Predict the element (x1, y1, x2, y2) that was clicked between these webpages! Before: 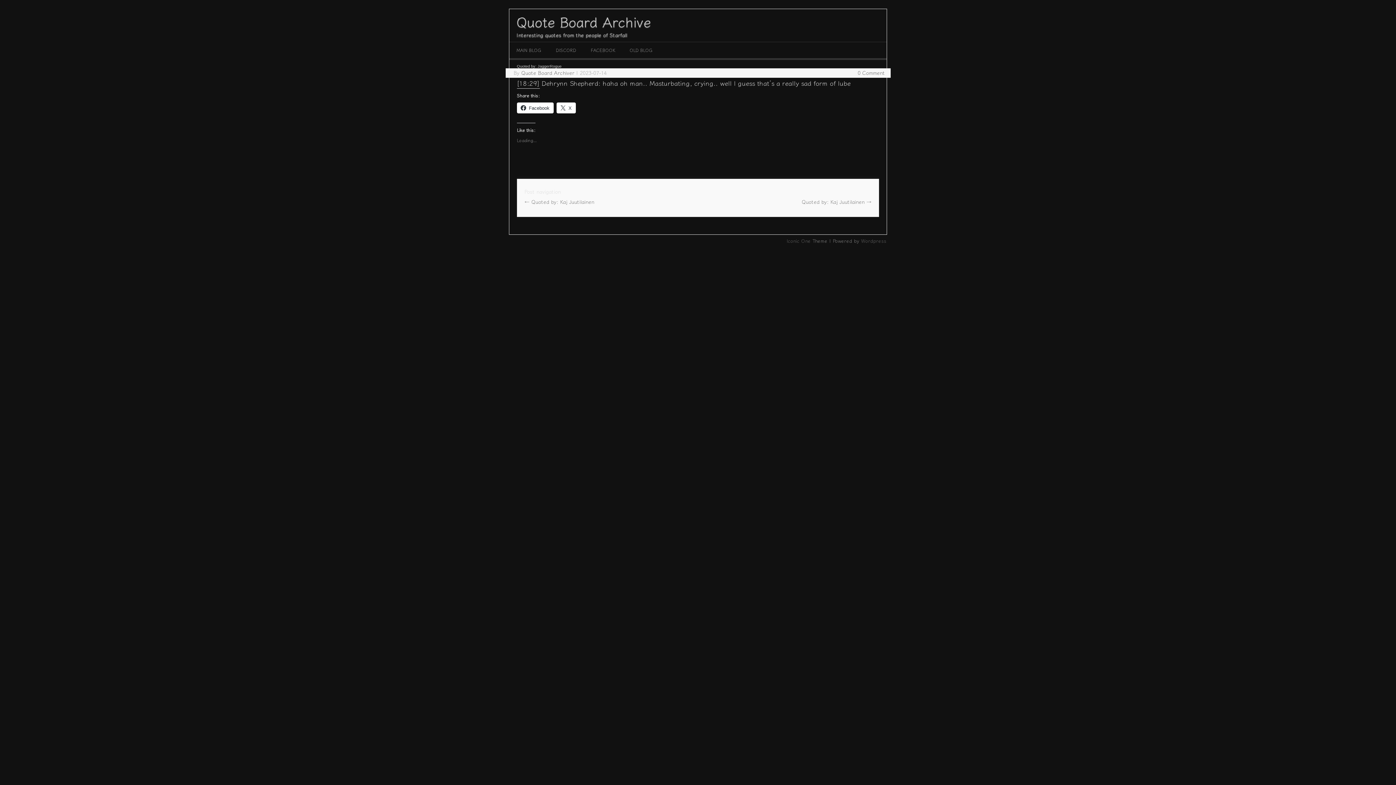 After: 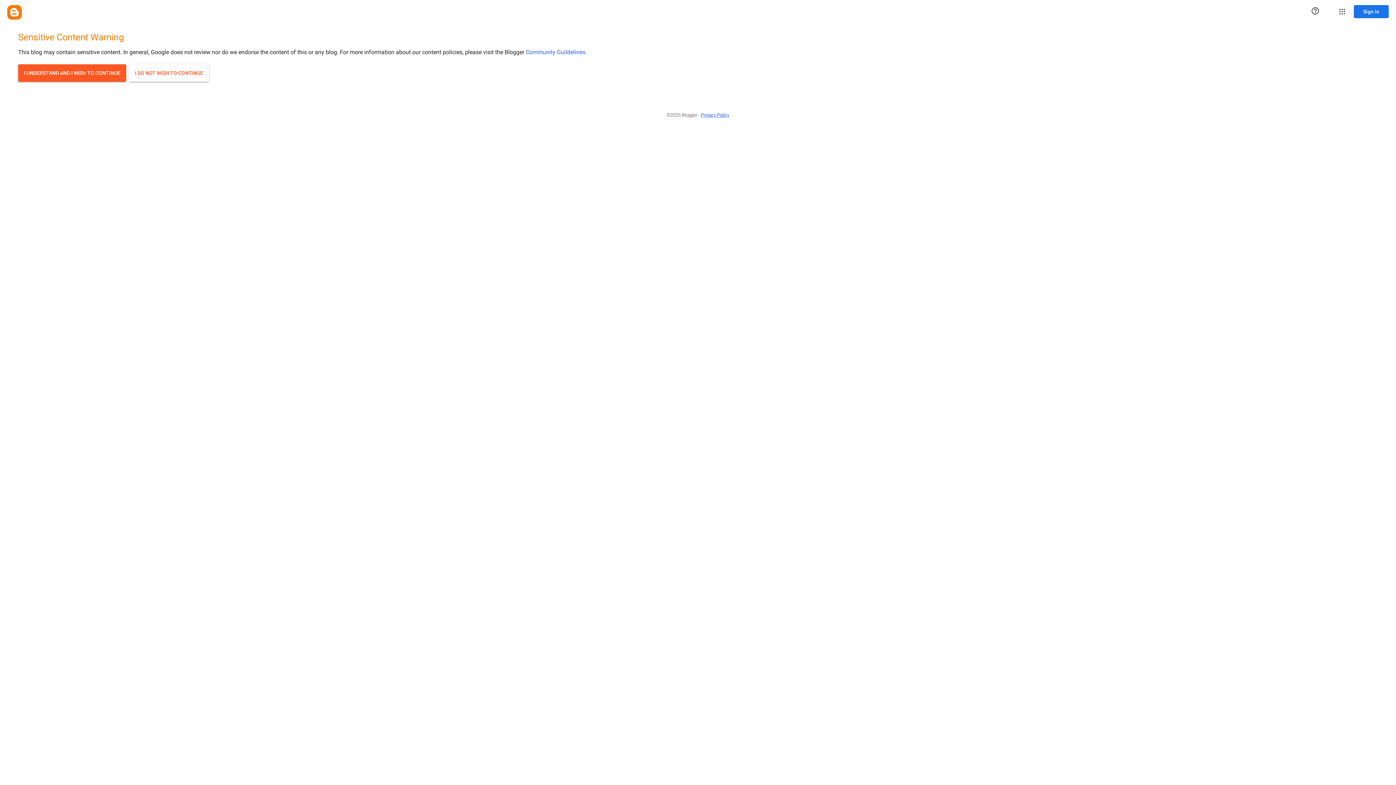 Action: bbox: (622, 42, 660, 58) label: OLD BLOG